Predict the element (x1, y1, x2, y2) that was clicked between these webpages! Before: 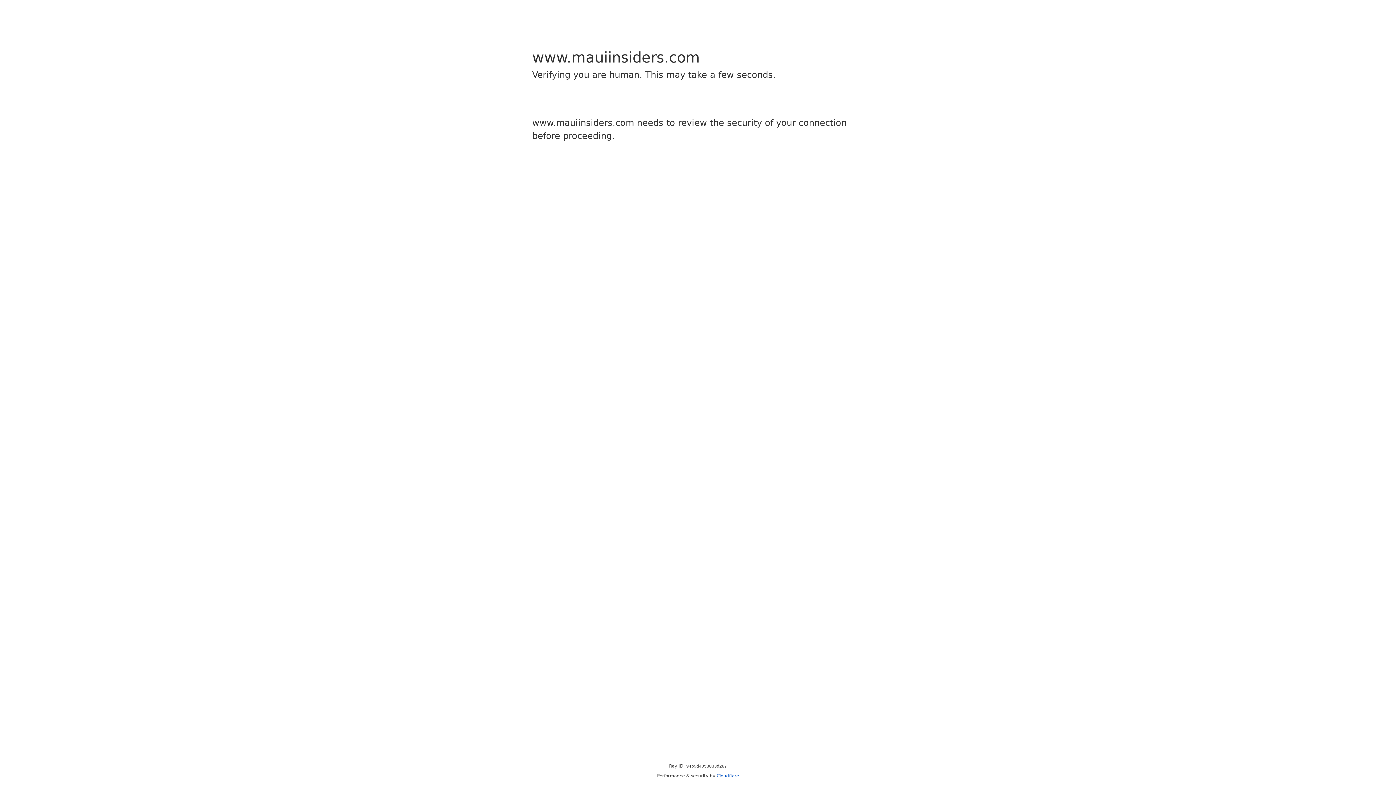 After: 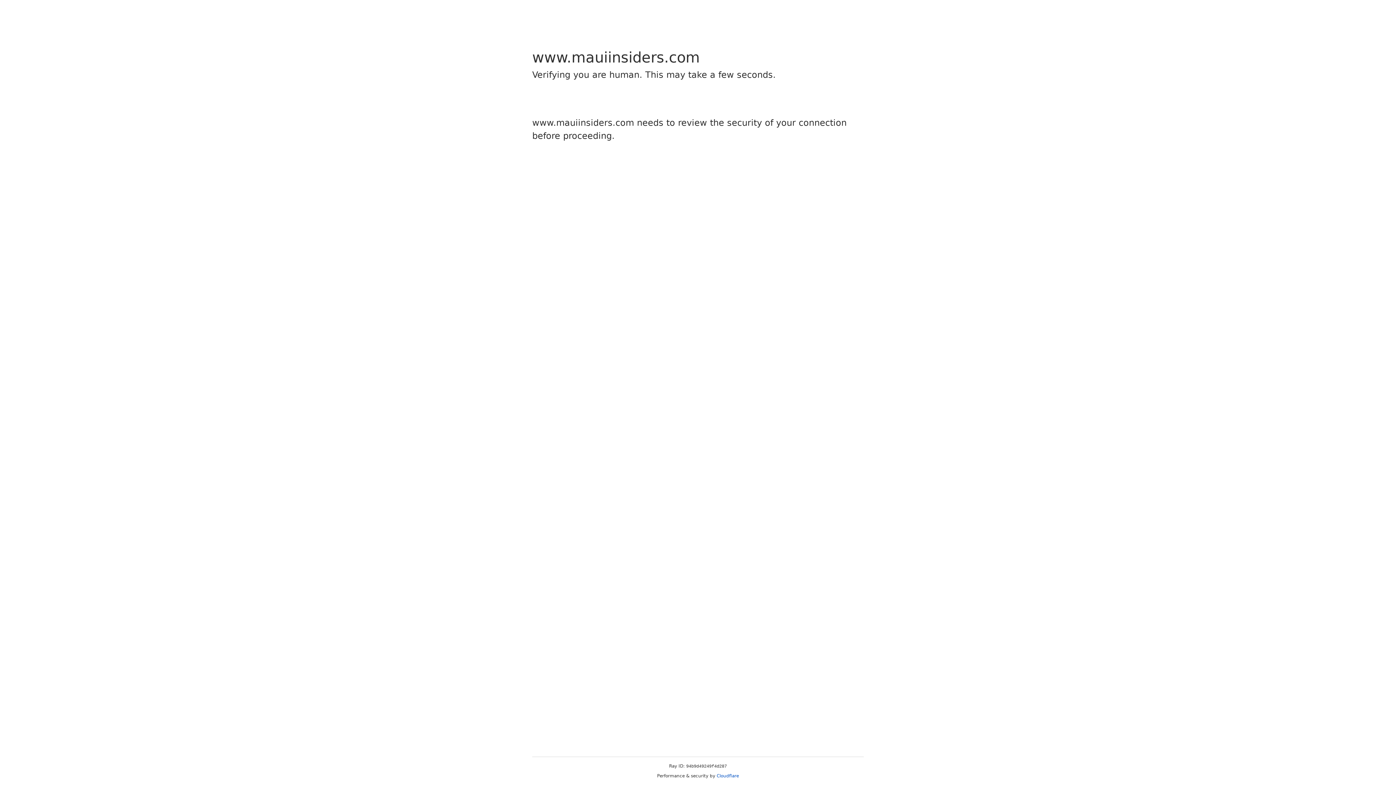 Action: bbox: (716, 773, 739, 778) label: Cloudflare